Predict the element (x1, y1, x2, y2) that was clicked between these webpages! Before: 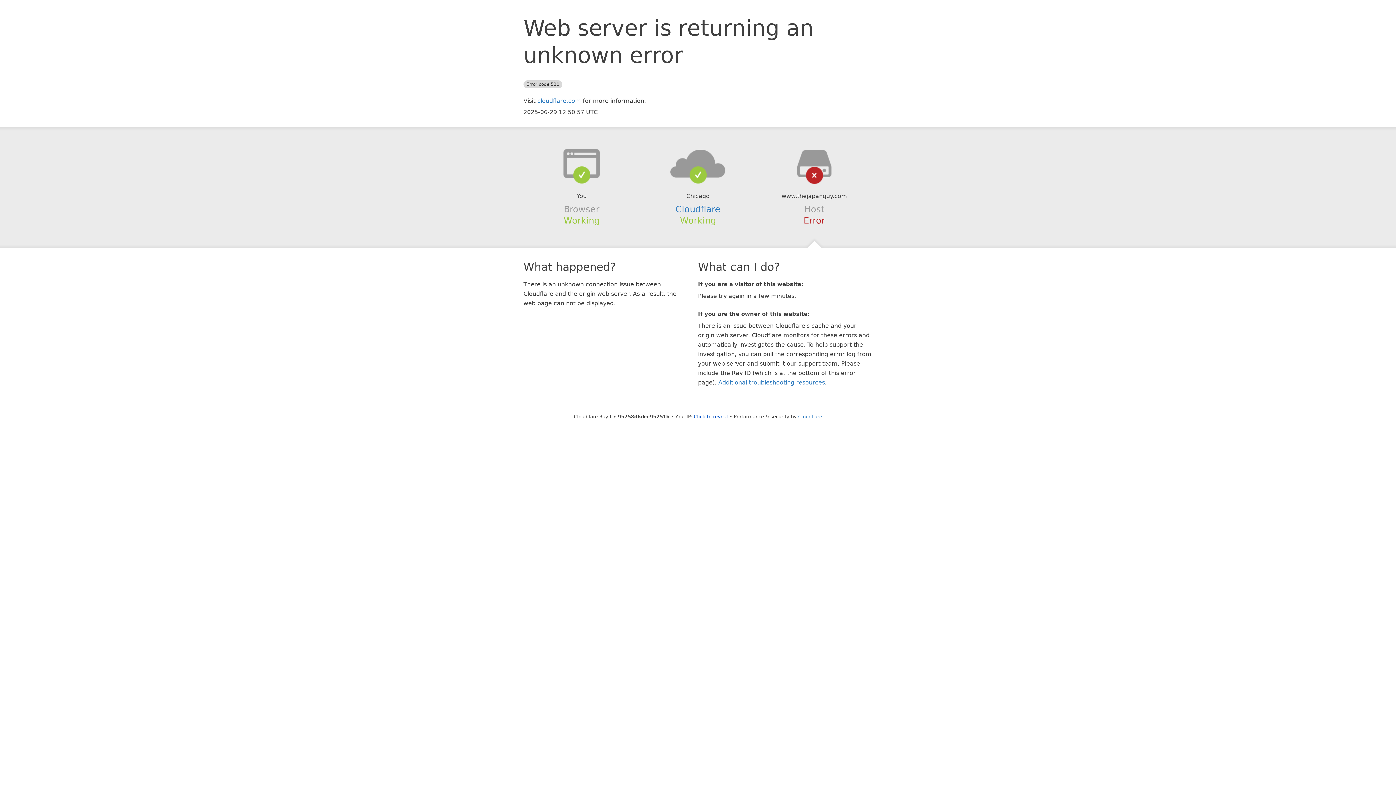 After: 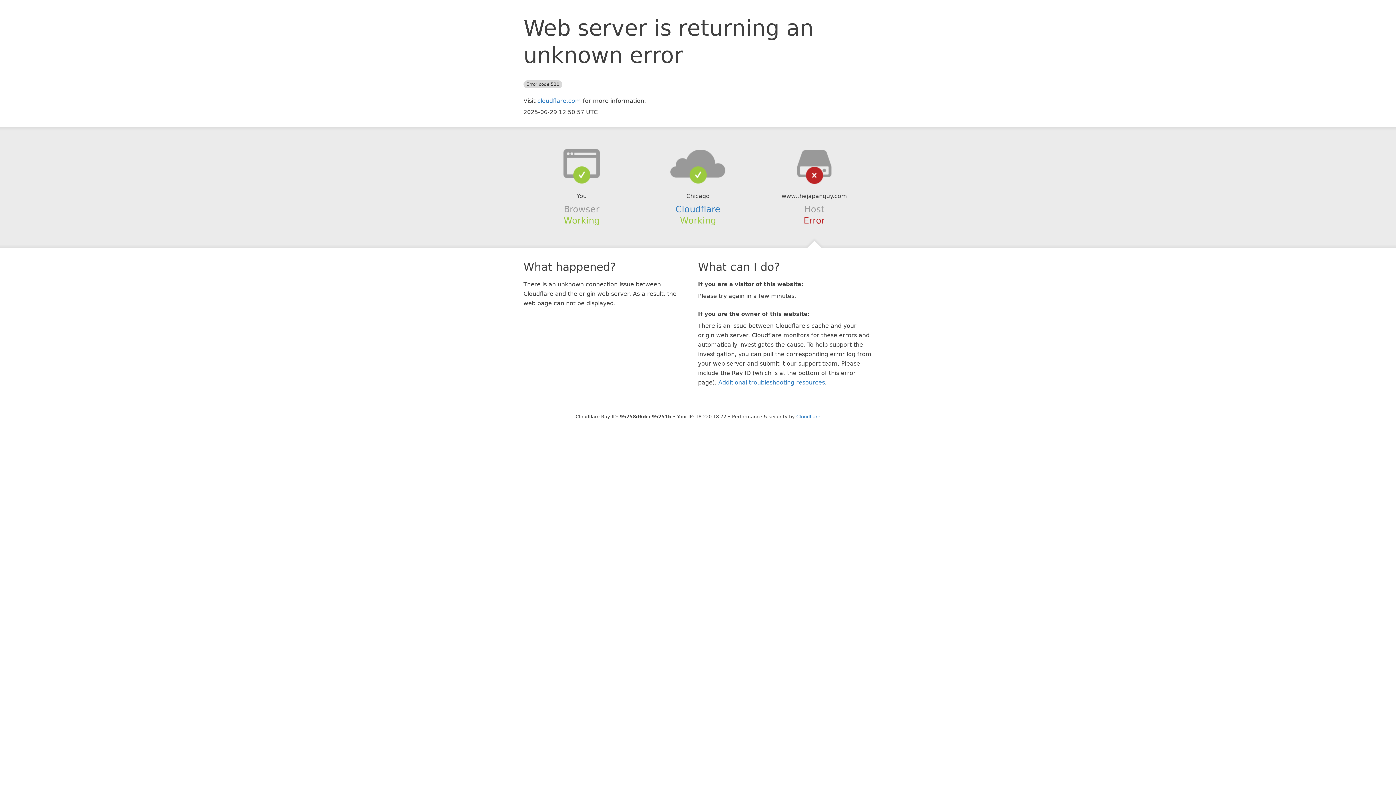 Action: label: Click to reveal bbox: (694, 414, 728, 419)